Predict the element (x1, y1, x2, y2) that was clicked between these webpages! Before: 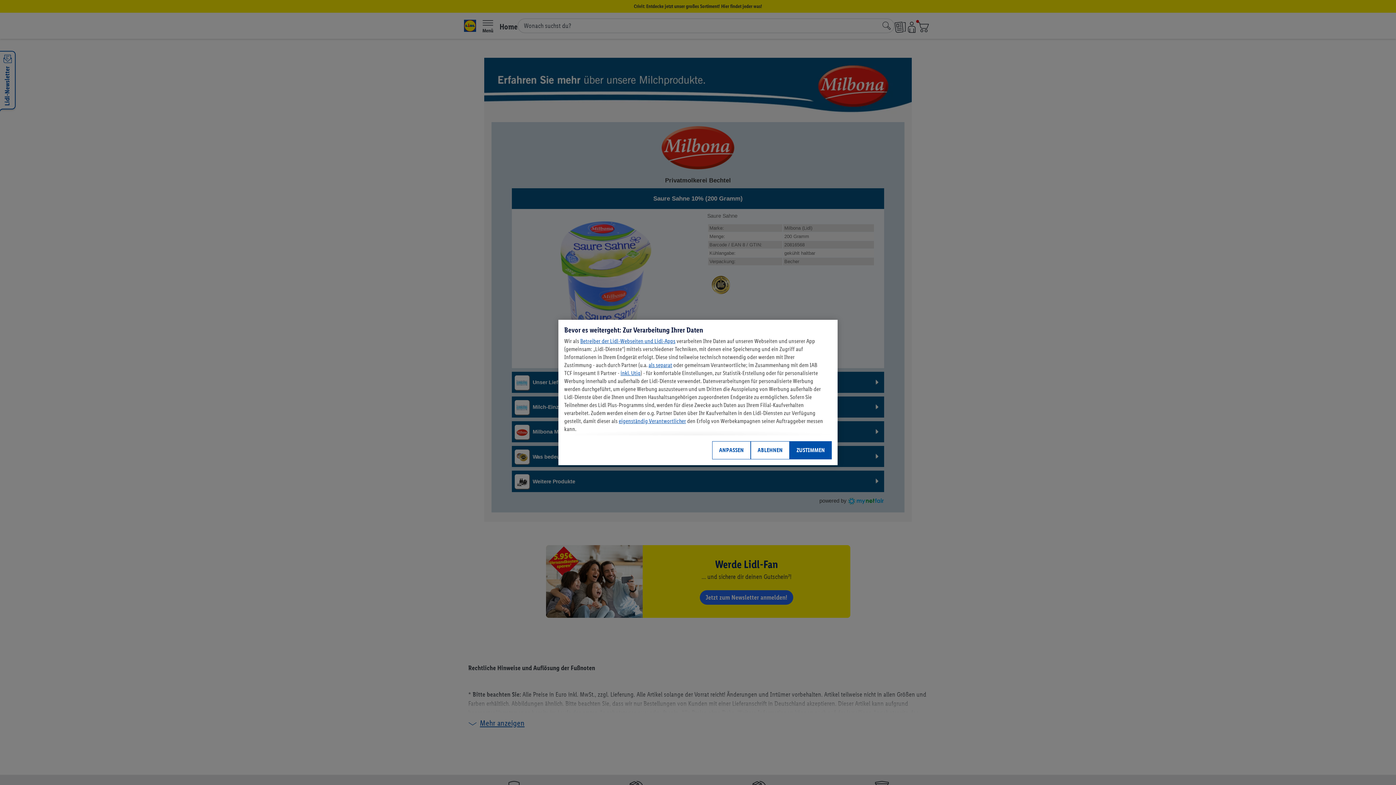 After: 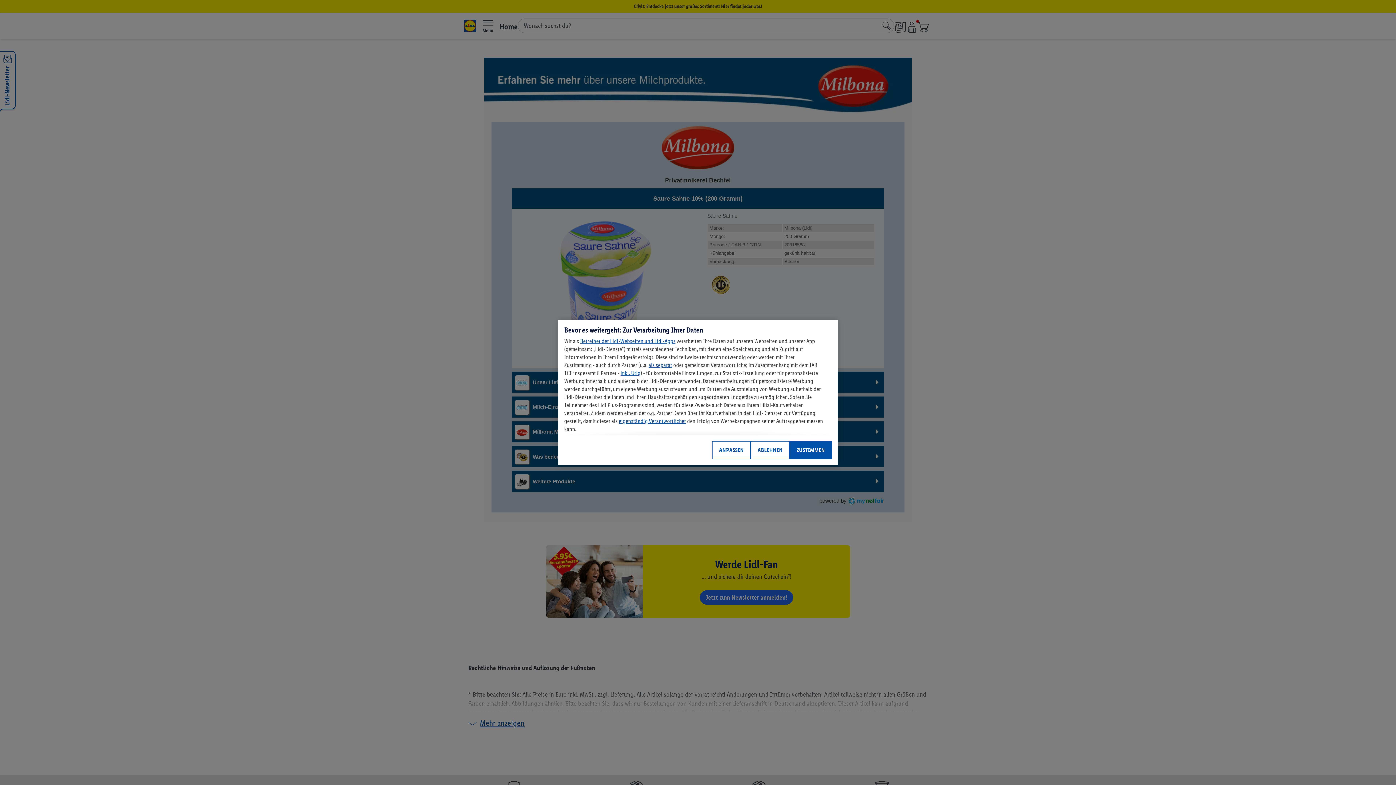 Action: label: eigenständig Verantwortlicher bbox: (618, 417, 686, 424)